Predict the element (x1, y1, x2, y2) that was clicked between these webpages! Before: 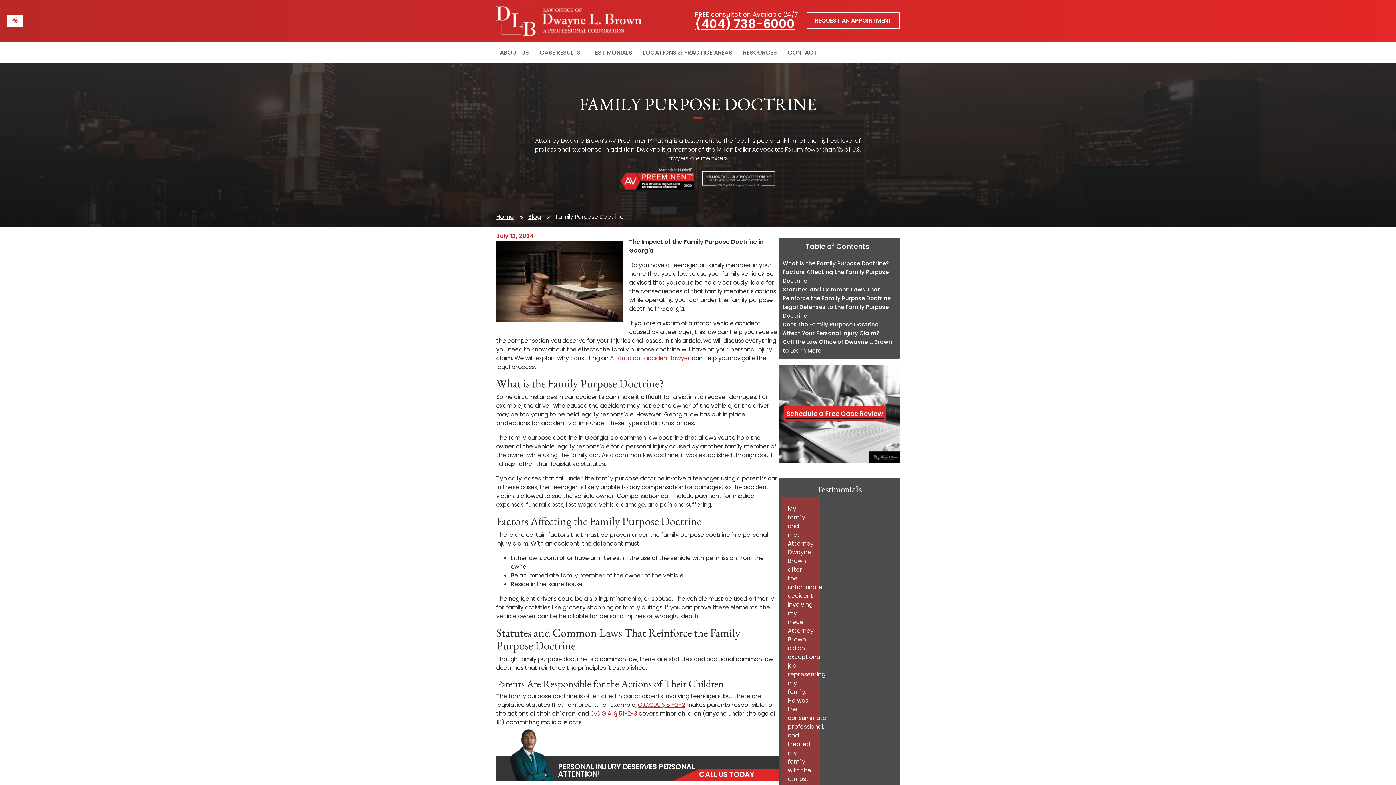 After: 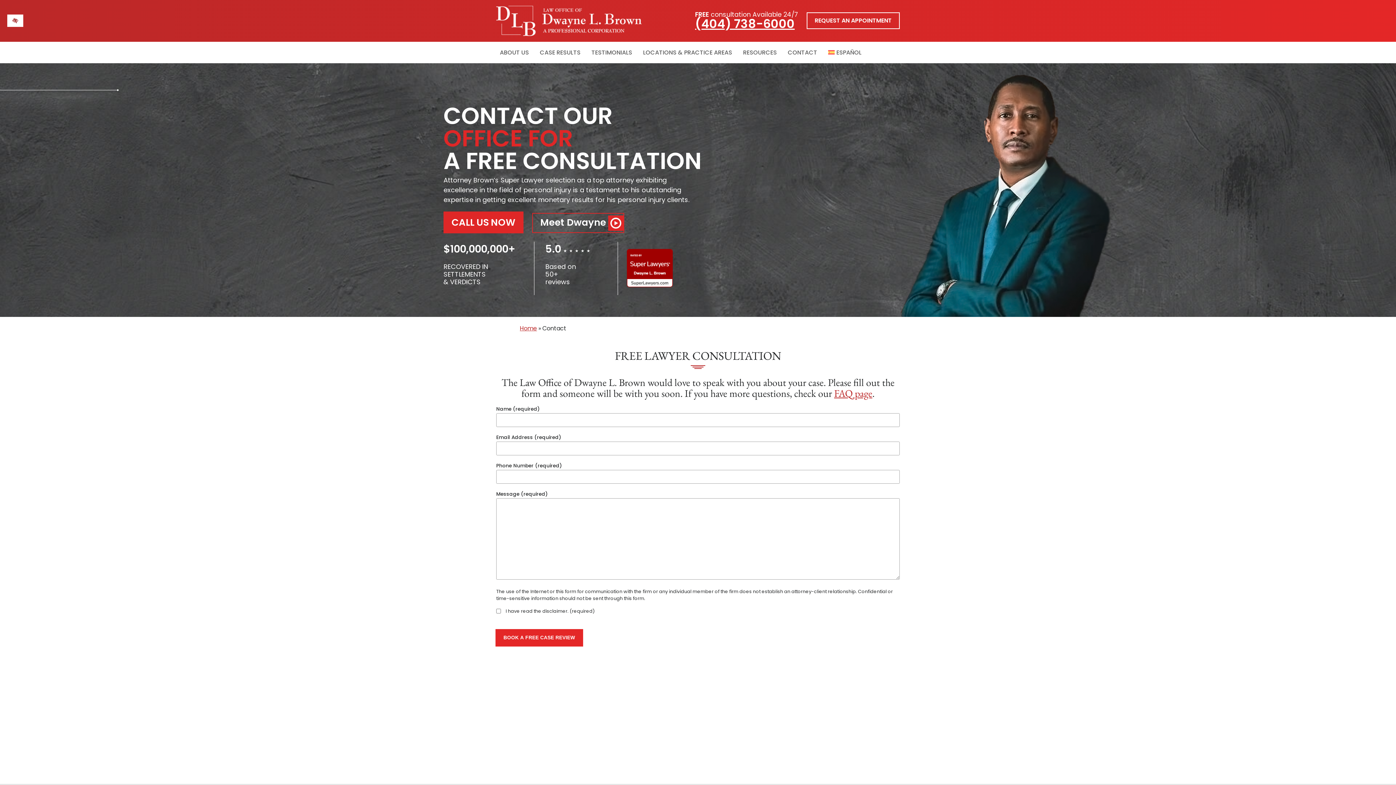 Action: bbox: (784, 41, 824, 63) label: CONTACT